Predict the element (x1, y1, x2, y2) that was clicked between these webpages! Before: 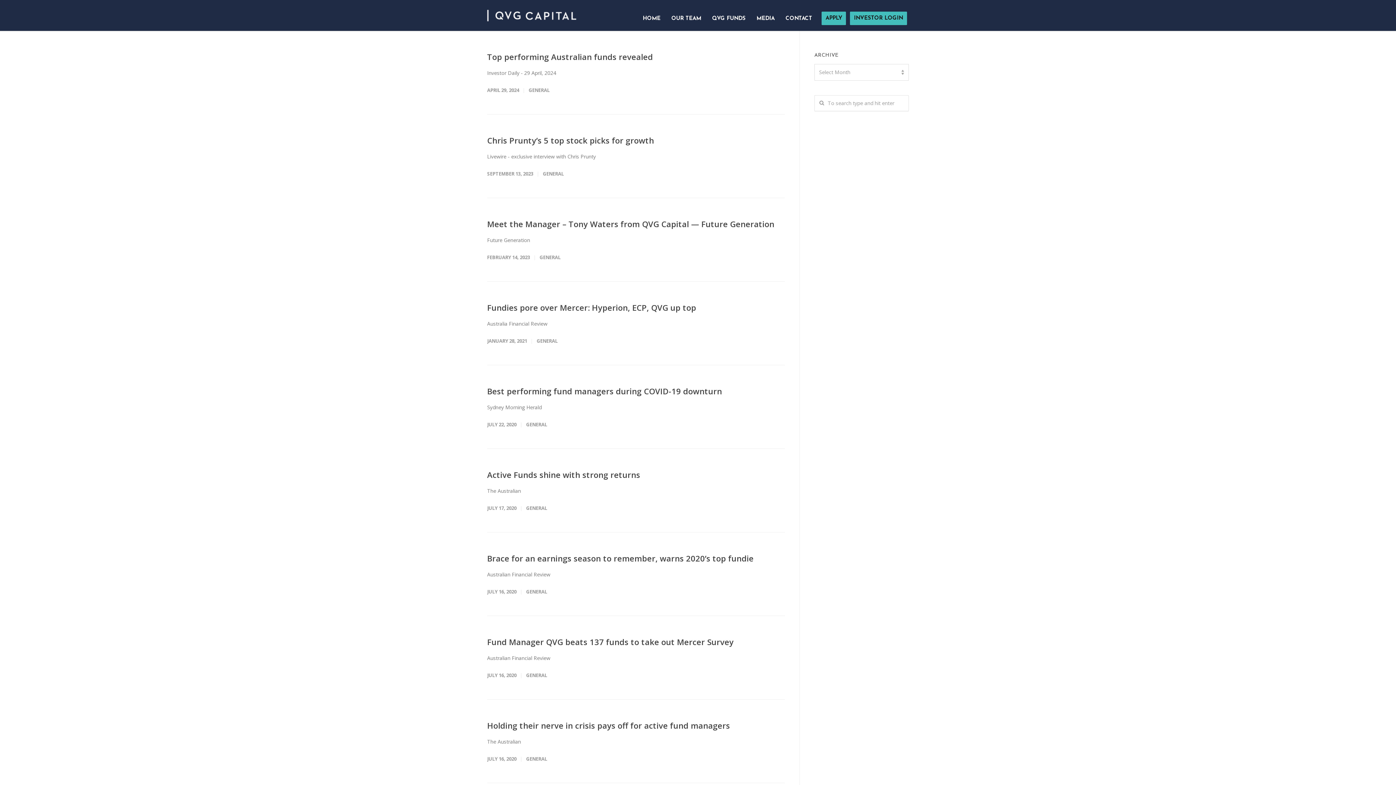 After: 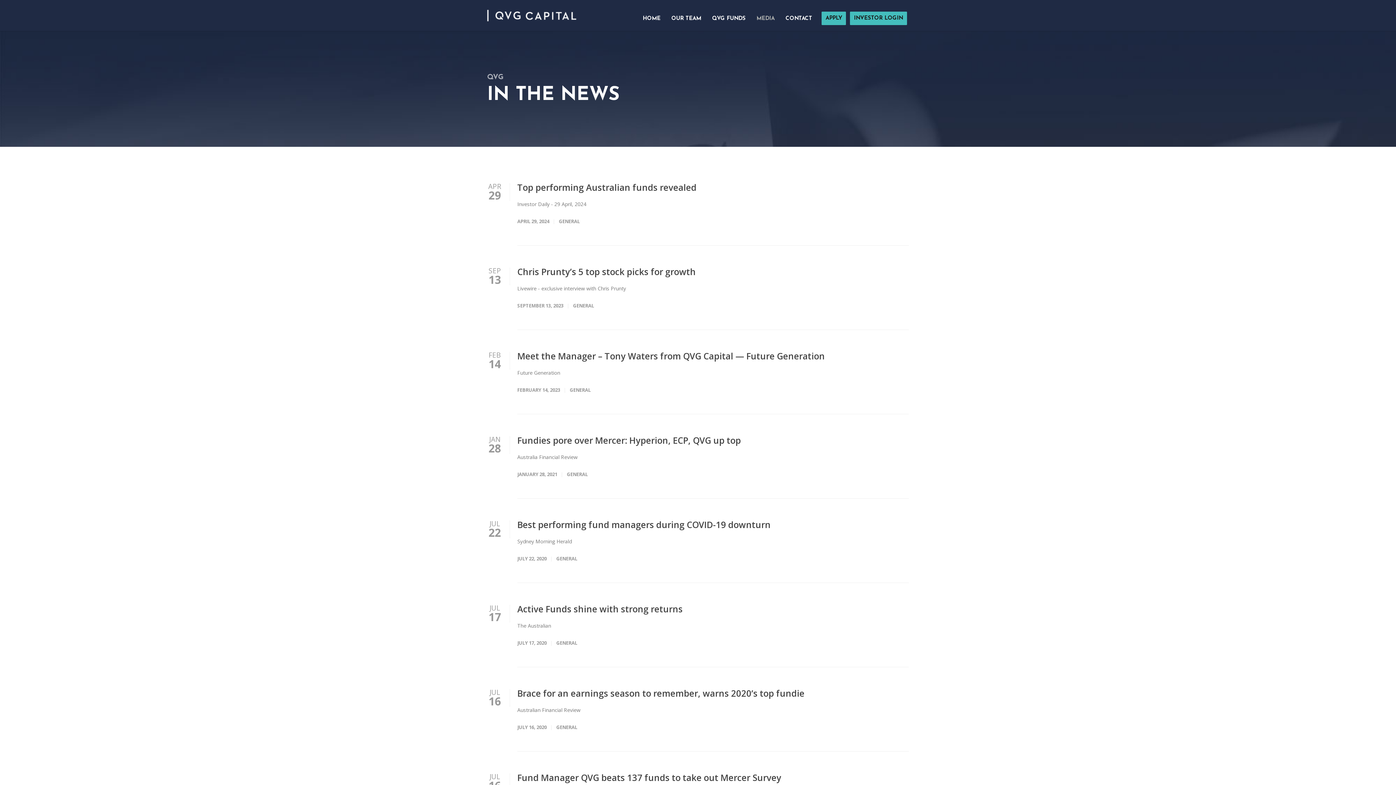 Action: bbox: (751, 16, 780, 21) label: MEDIA